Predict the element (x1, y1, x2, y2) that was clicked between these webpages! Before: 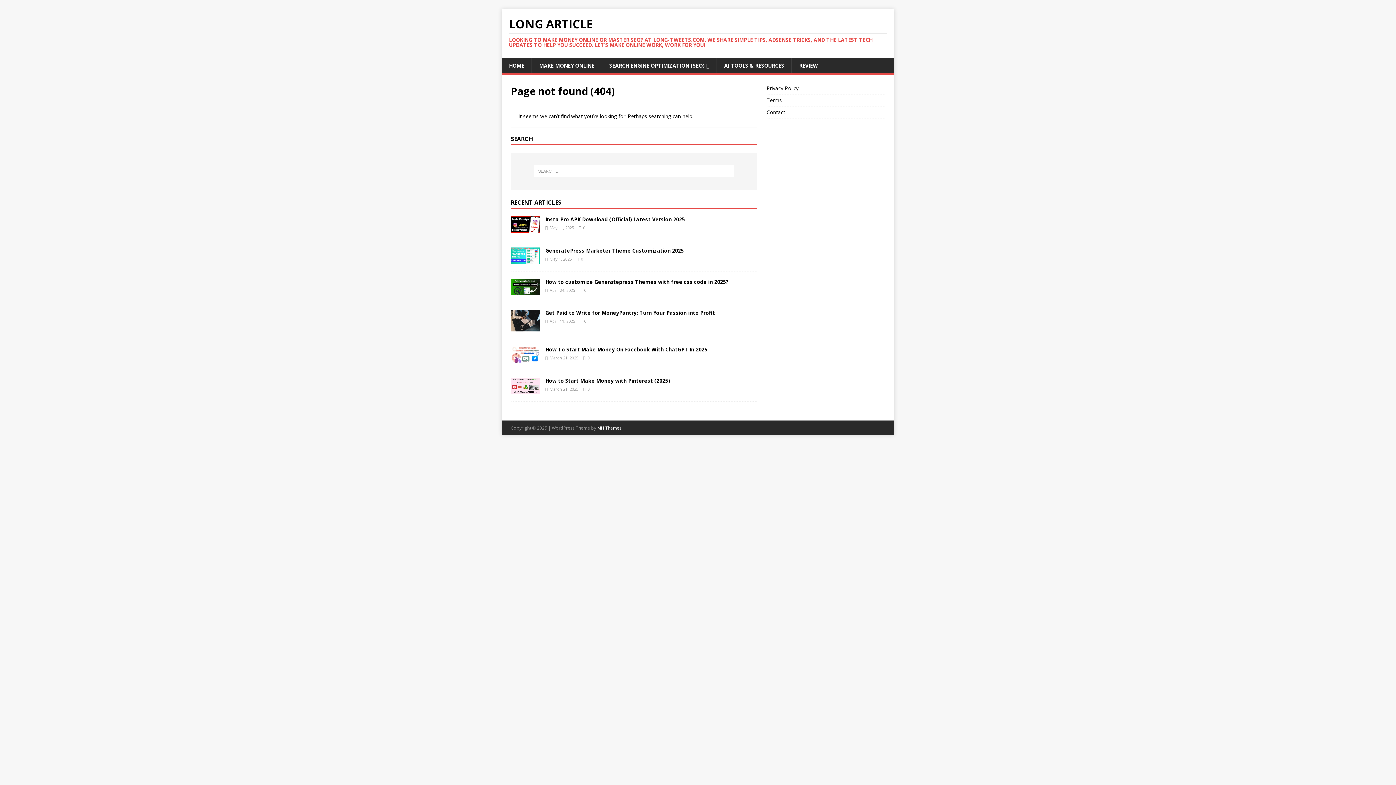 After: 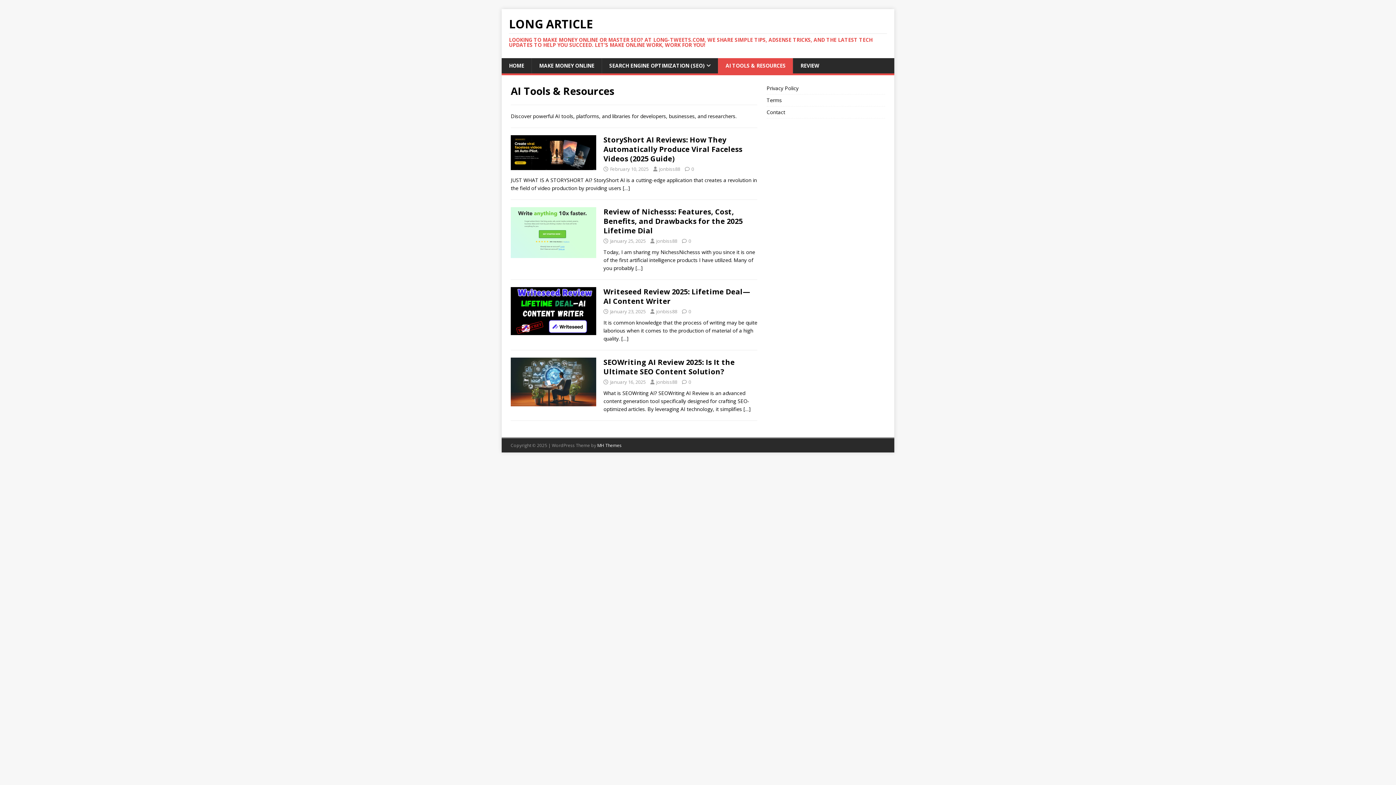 Action: bbox: (716, 58, 791, 73) label: AI TOOLS & RESOURCES